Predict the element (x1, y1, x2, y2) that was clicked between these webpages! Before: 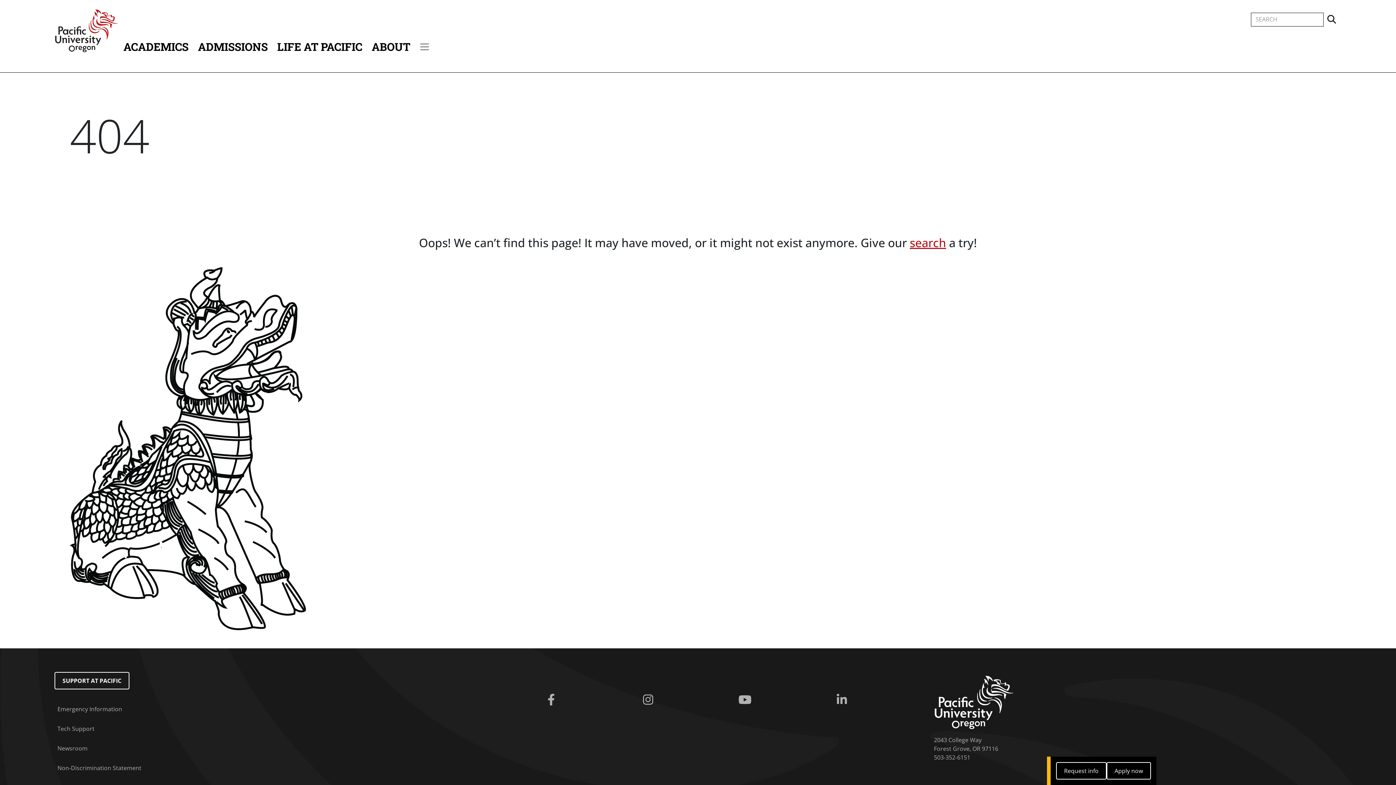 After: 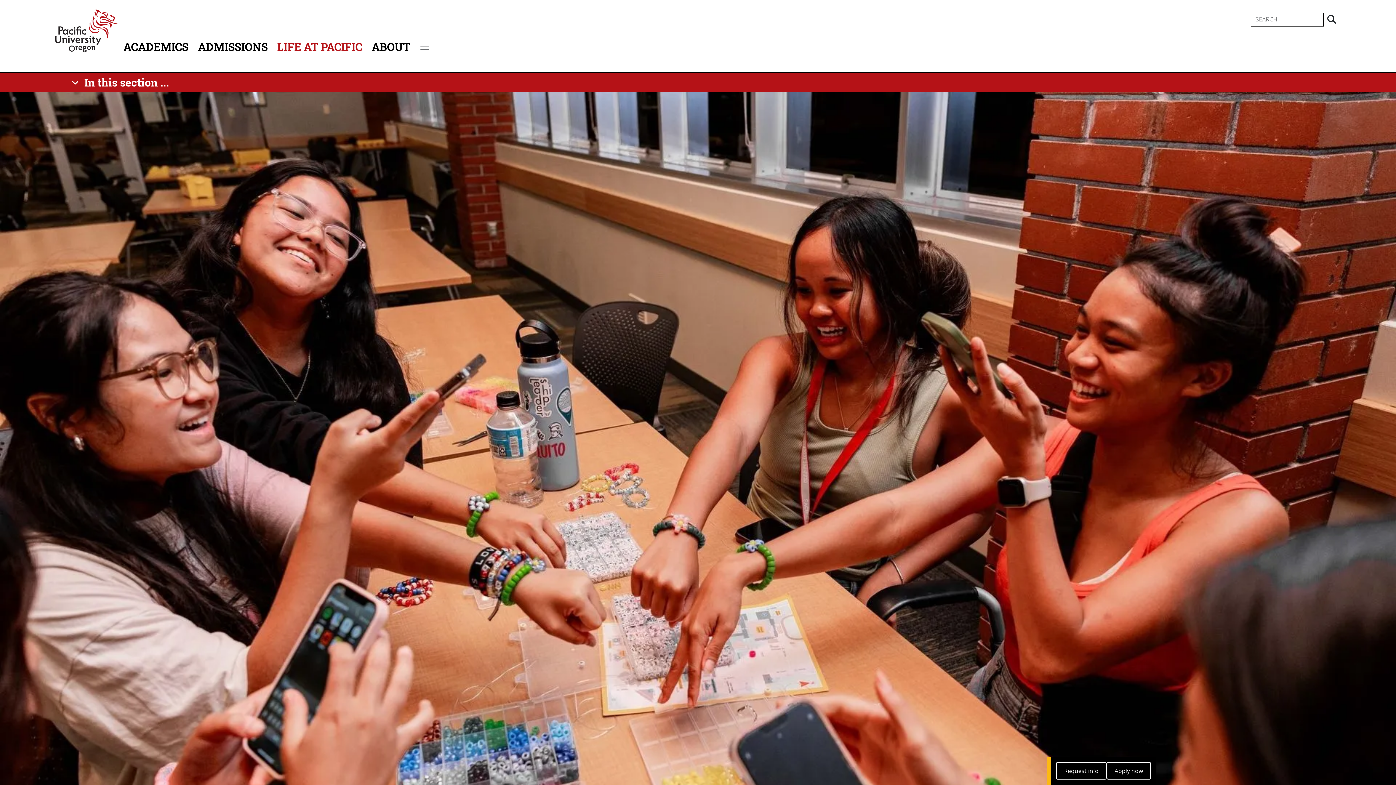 Action: label: LIFE AT PACIFIC bbox: (274, 34, 365, 58)